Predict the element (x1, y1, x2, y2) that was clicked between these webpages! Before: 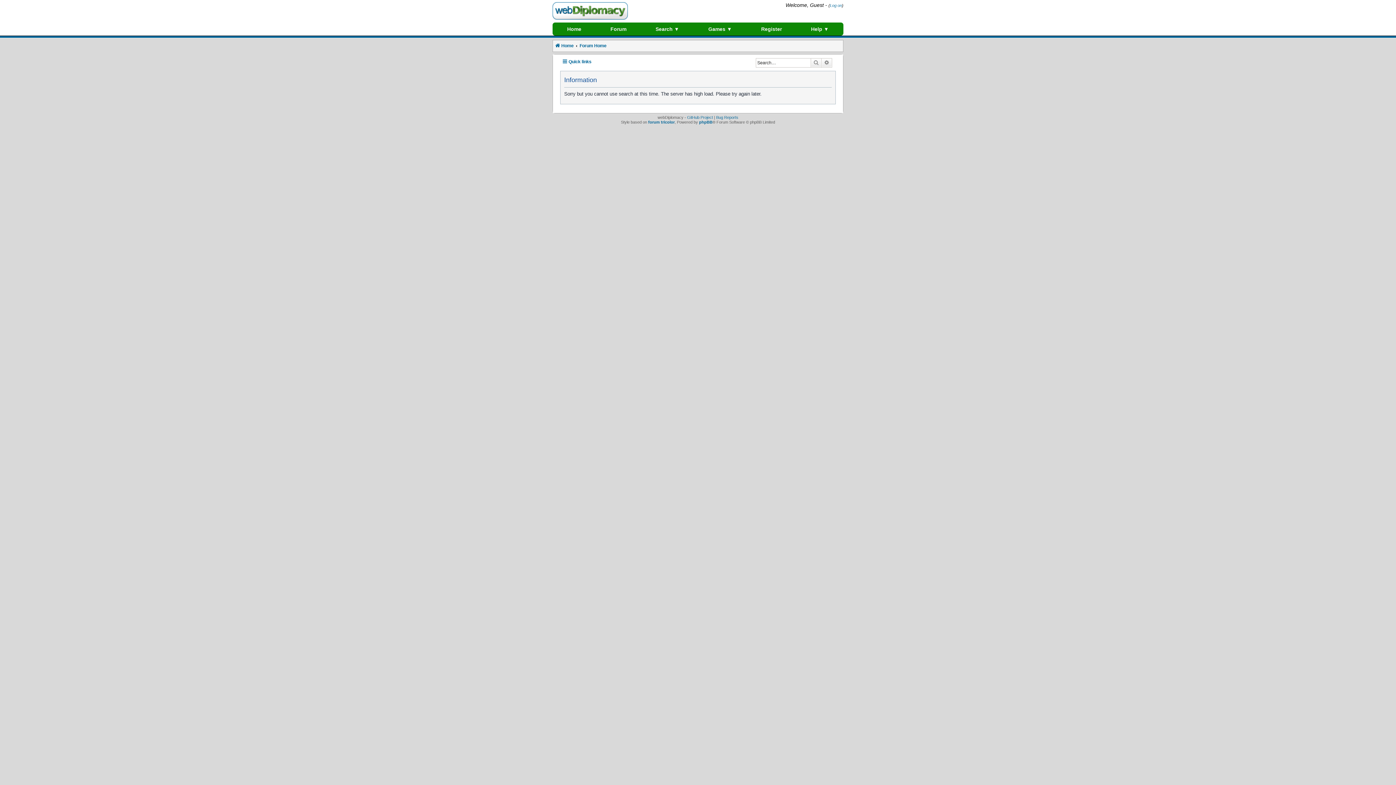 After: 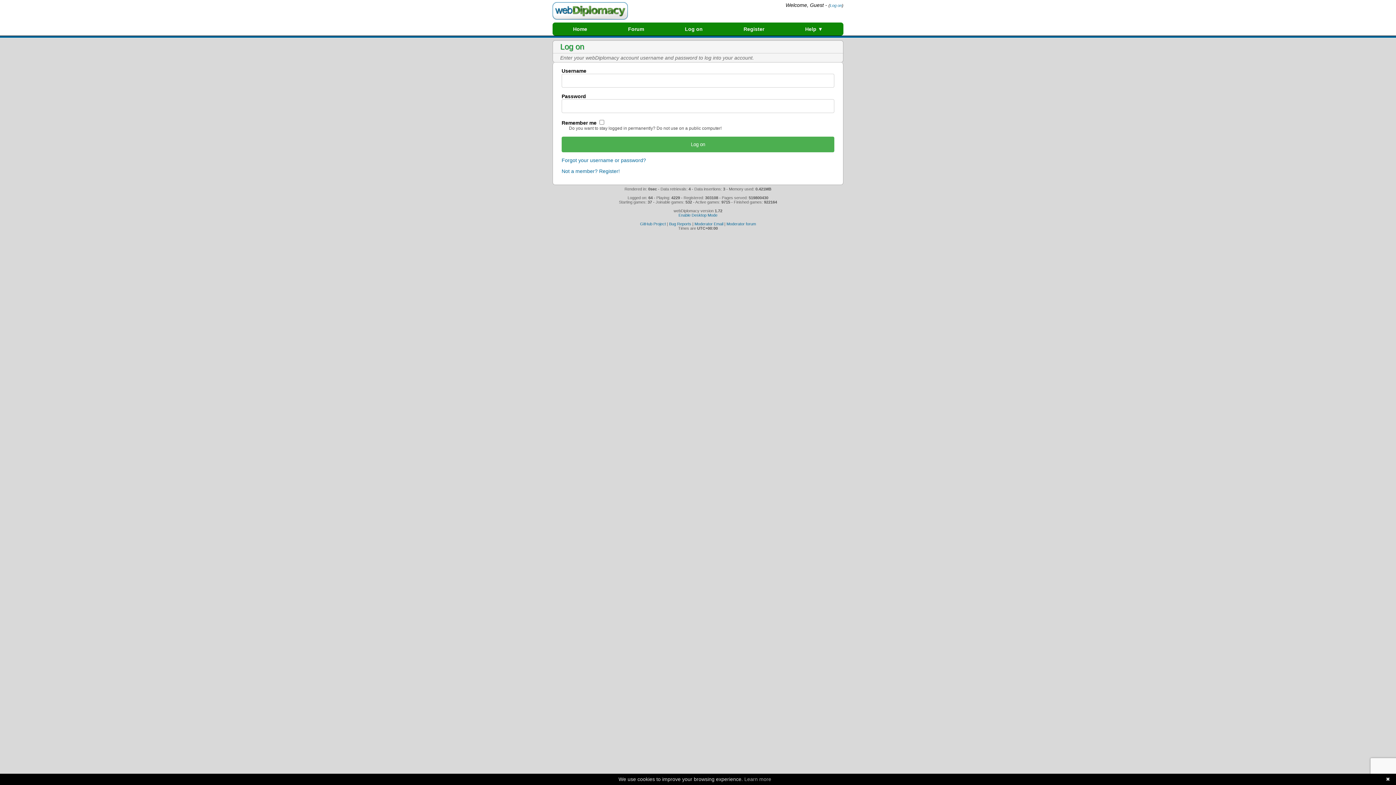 Action: label: Log on bbox: (830, 3, 842, 7)